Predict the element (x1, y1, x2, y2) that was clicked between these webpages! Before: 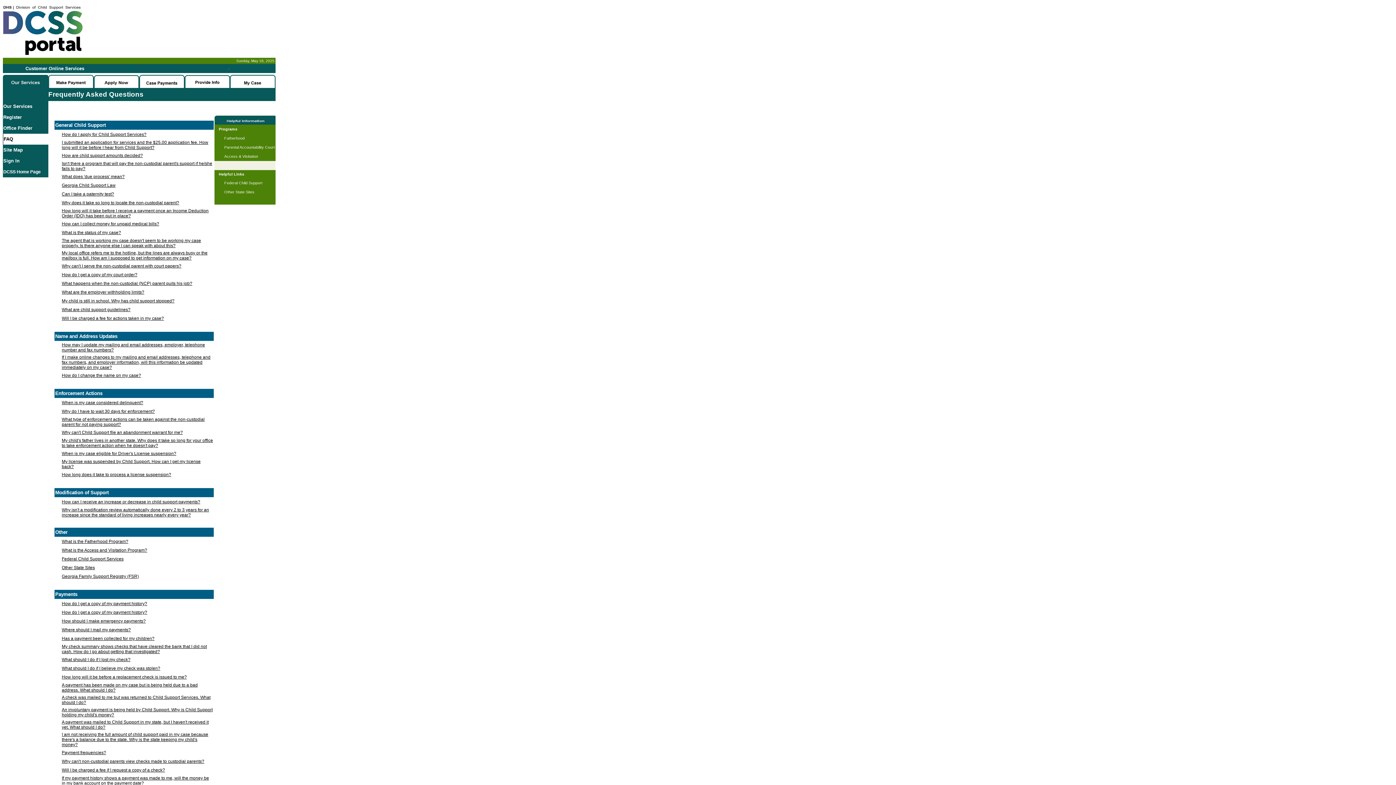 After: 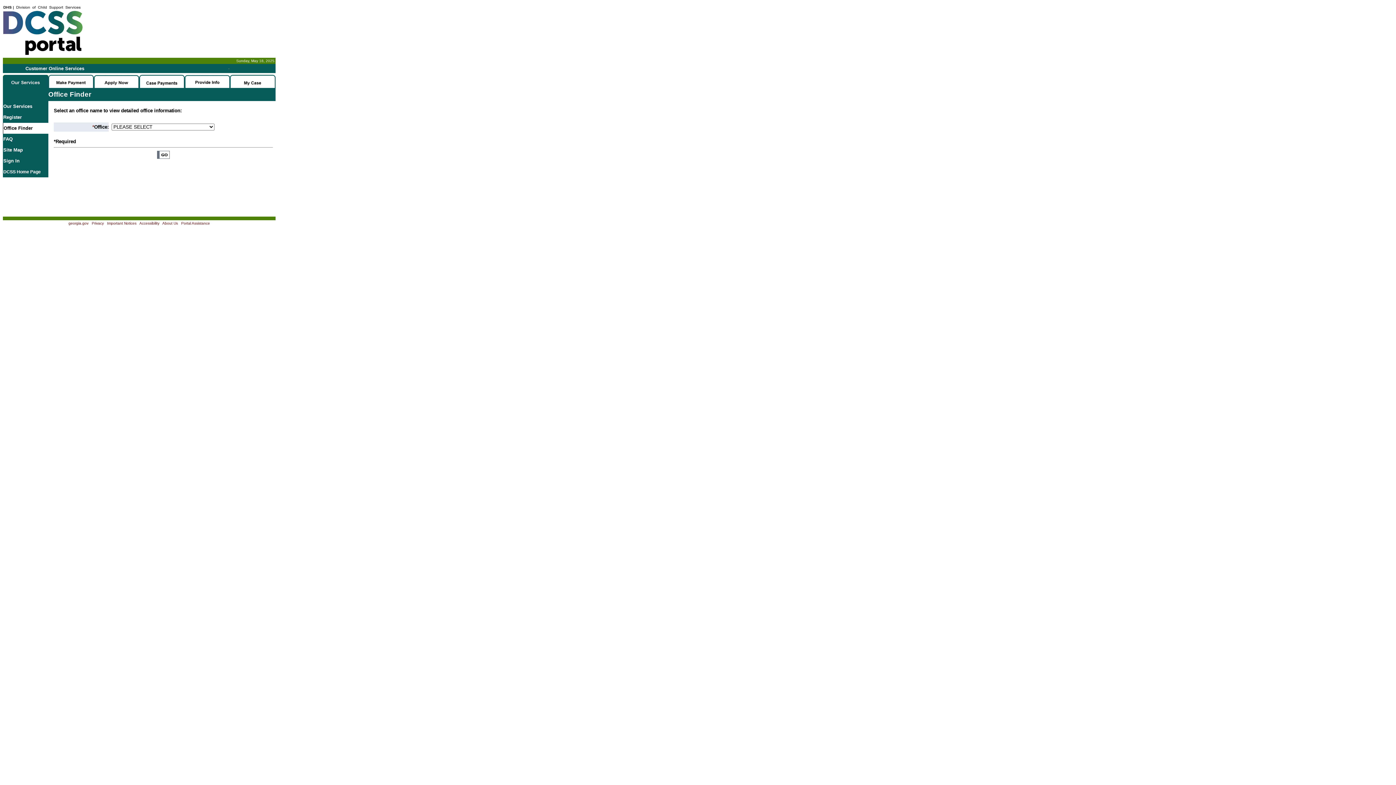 Action: bbox: (3, 125, 32, 130) label: Office Finder